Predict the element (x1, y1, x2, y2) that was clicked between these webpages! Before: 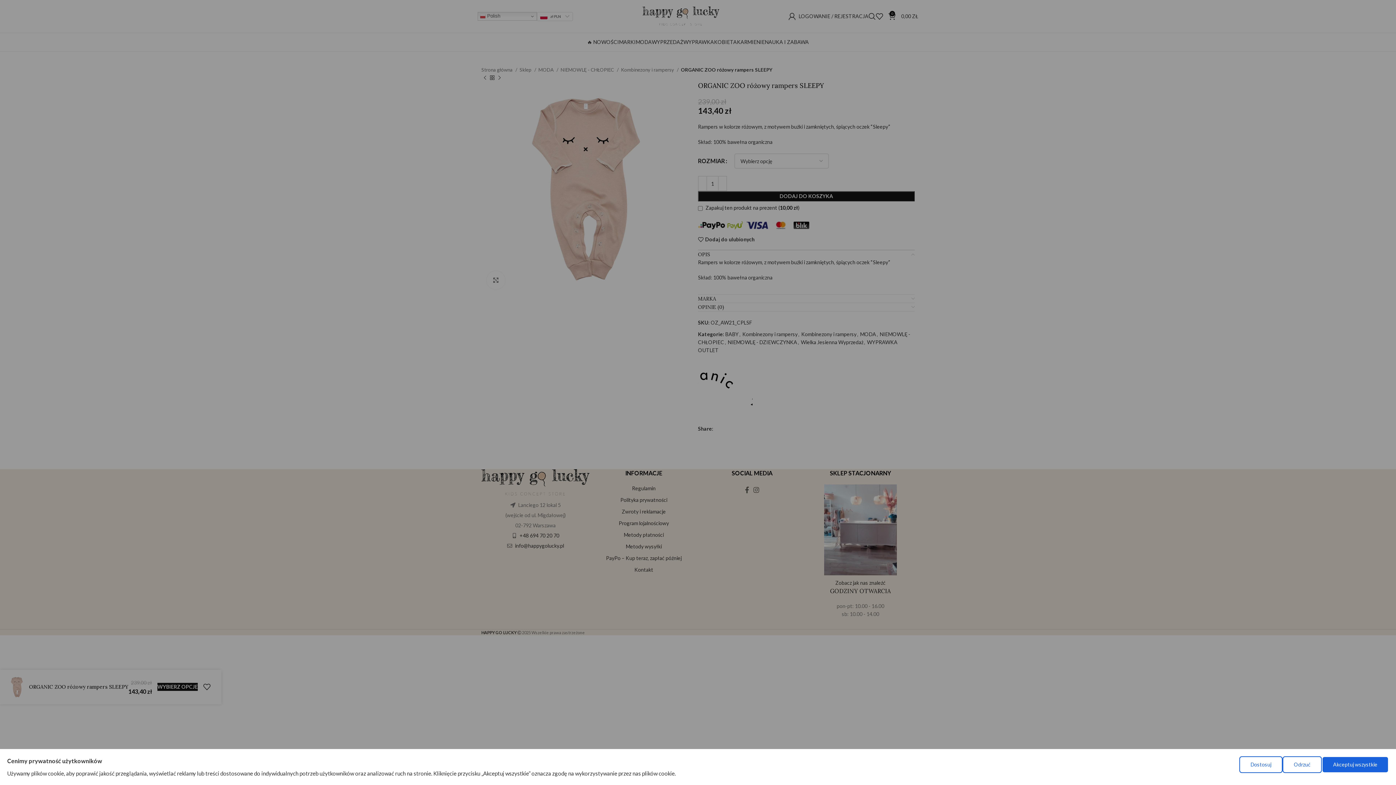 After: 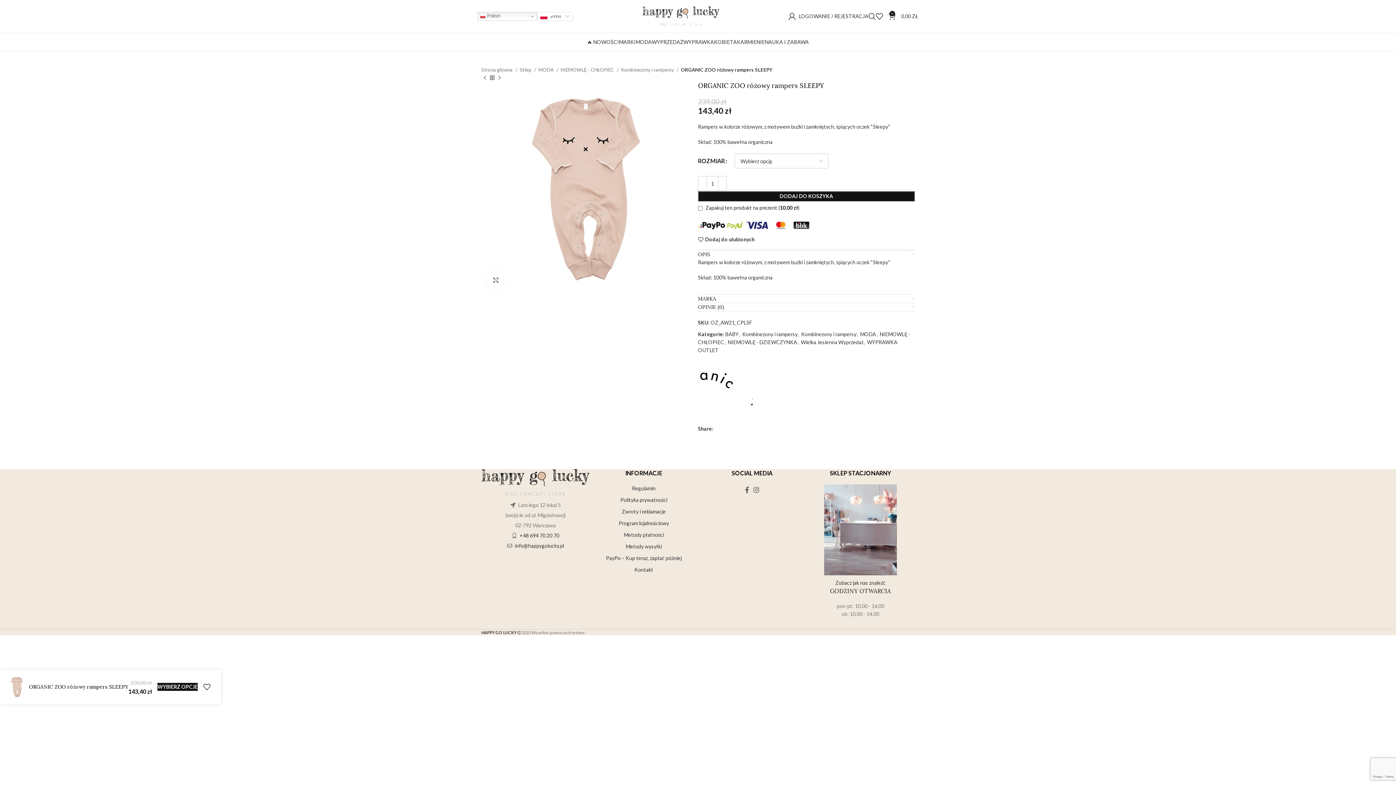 Action: label: Akceptuj wszystkie bbox: (1322, 756, 1389, 773)